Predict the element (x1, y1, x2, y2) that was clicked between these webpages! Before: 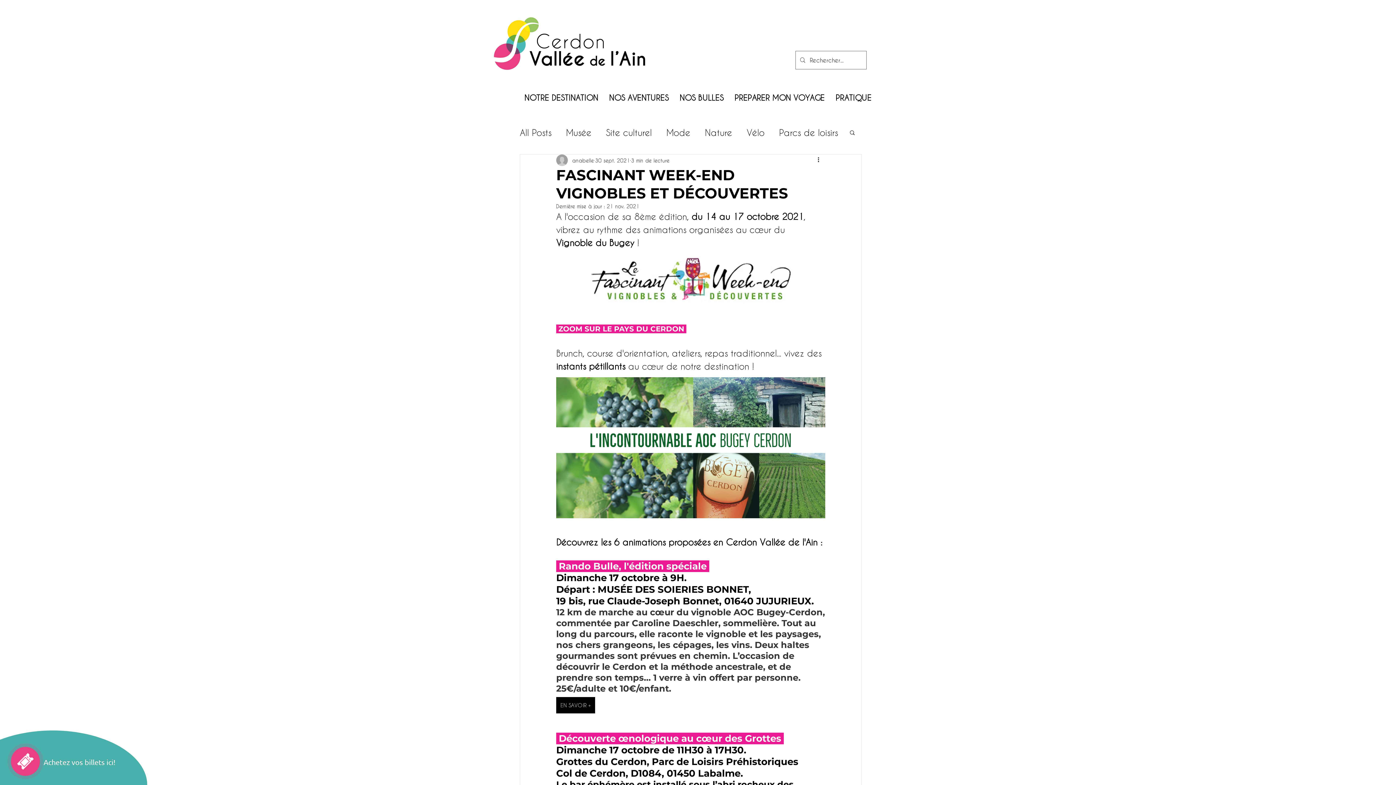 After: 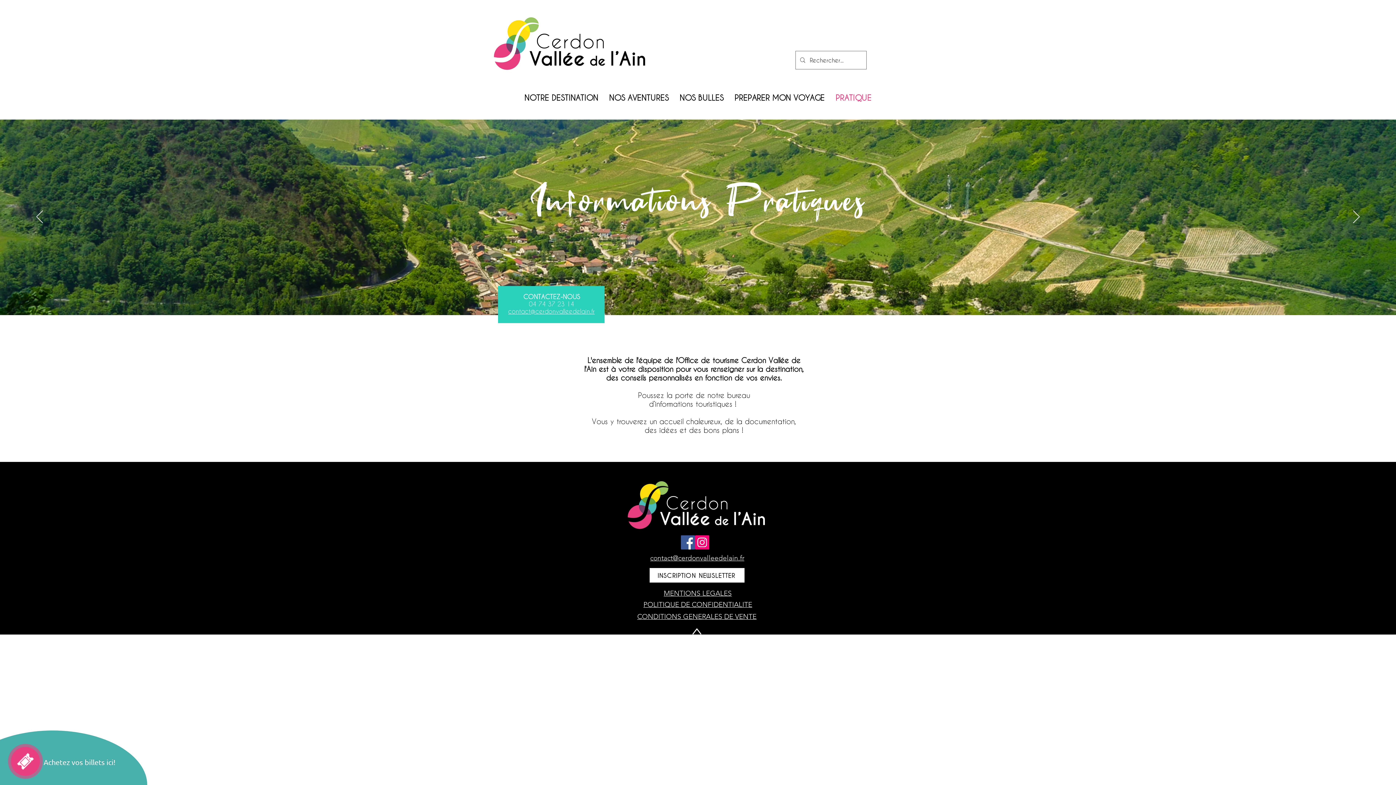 Action: bbox: (830, 88, 877, 106) label: PRATIQUE